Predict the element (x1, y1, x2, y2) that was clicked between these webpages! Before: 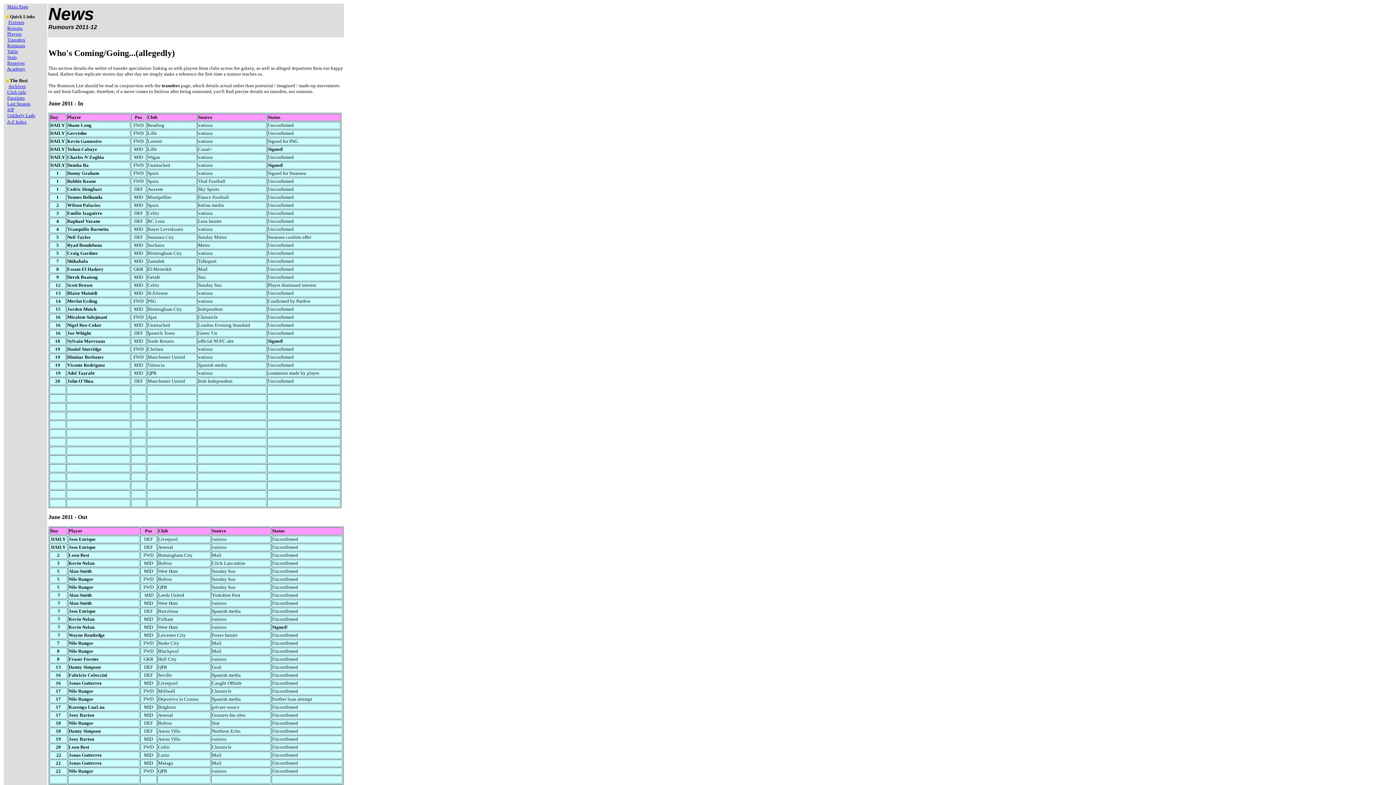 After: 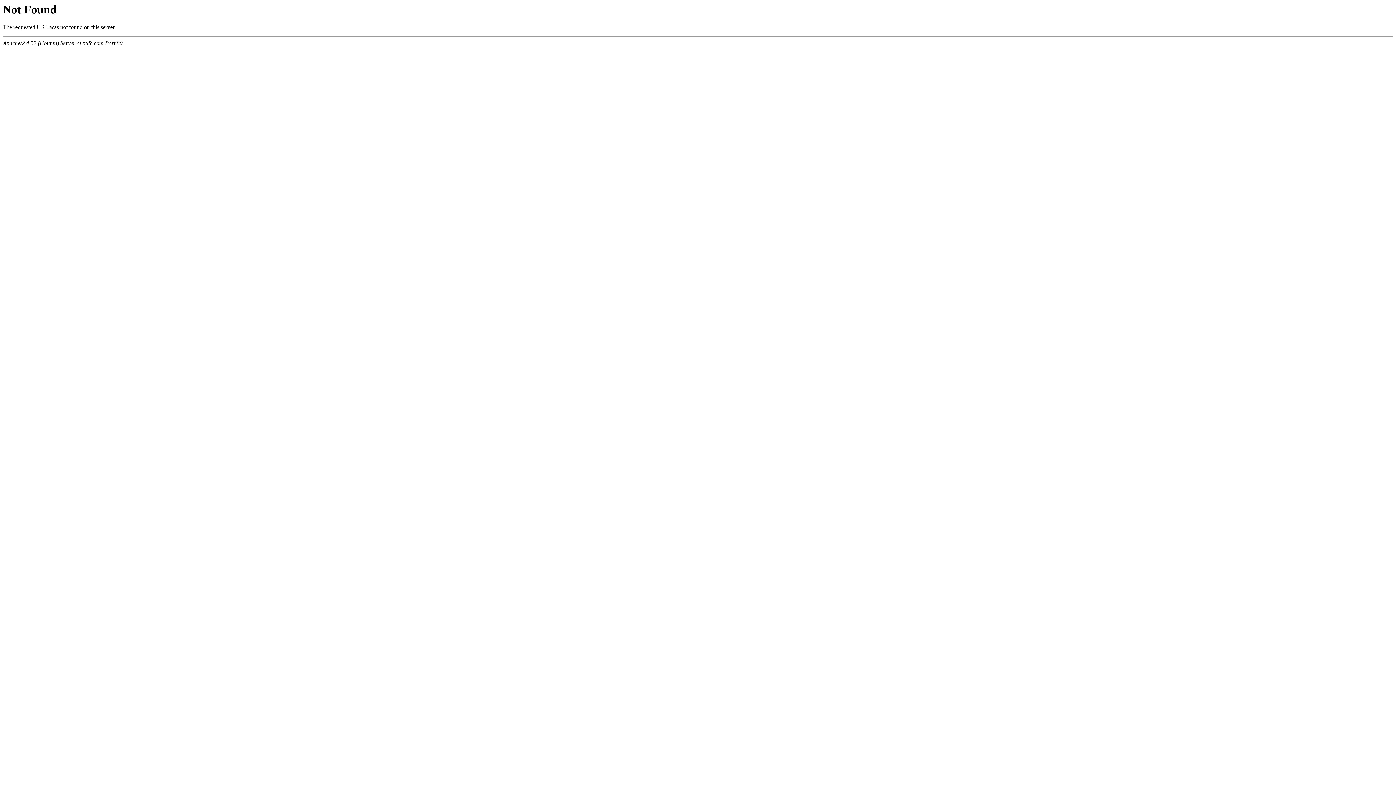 Action: label: Transfers bbox: (7, 37, 25, 42)